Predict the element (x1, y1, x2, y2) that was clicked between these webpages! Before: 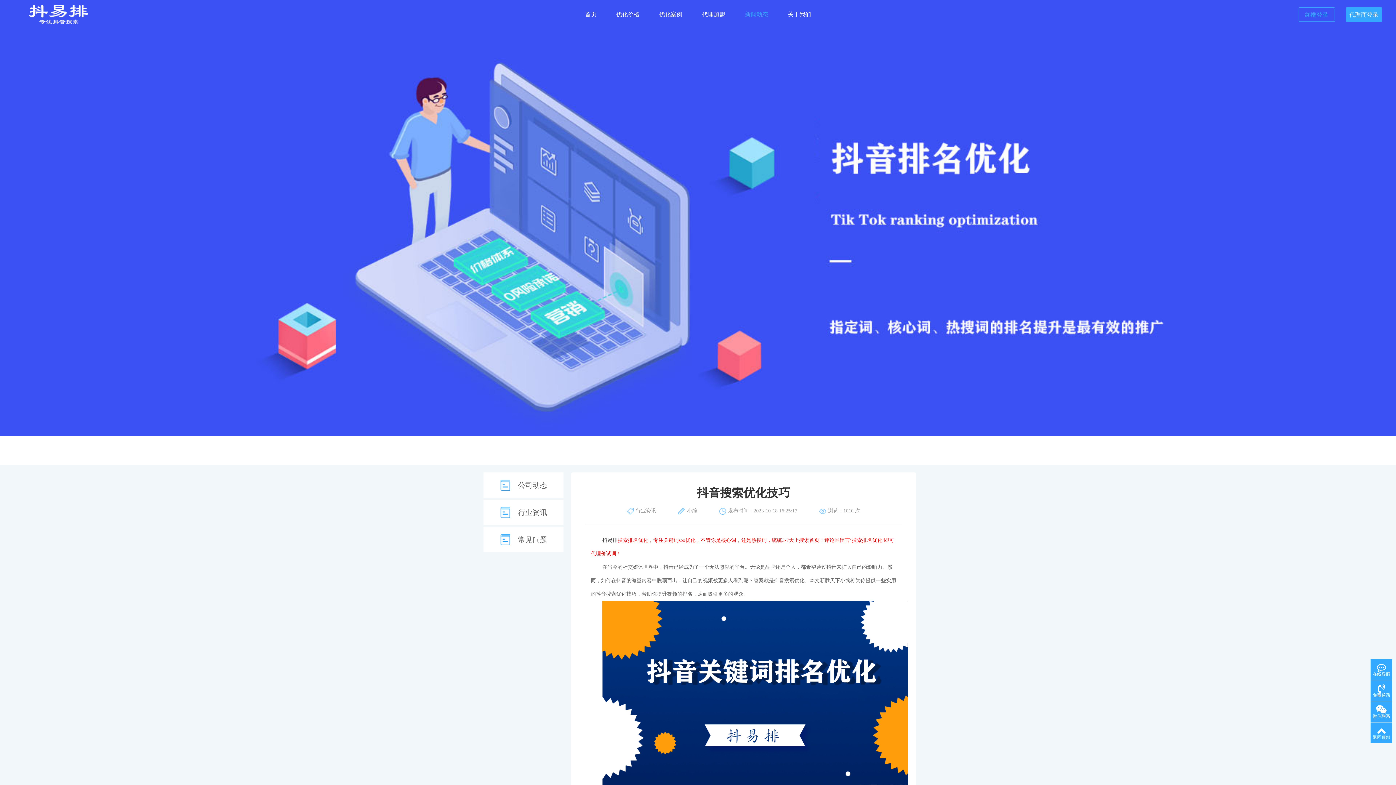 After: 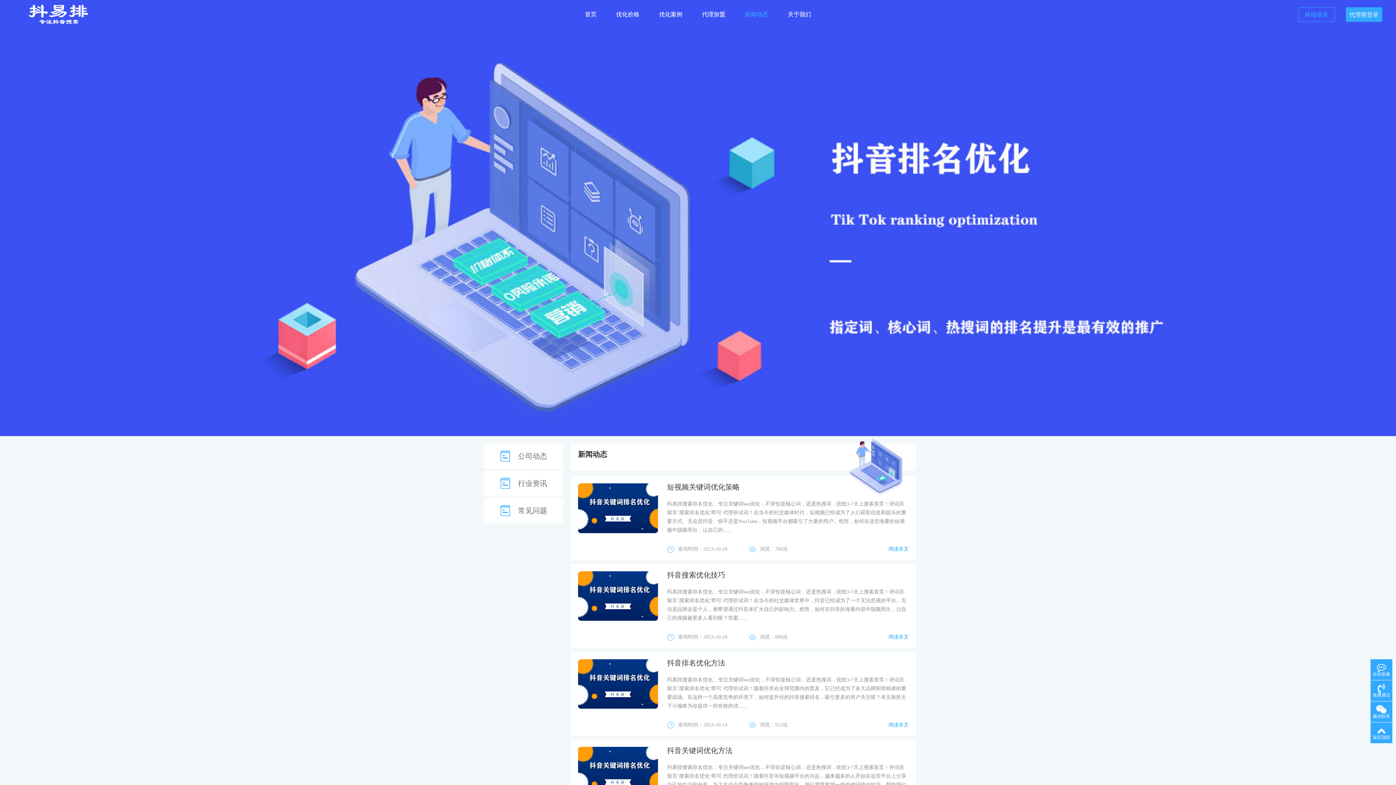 Action: label: 新闻动态 bbox: (745, 11, 768, 17)